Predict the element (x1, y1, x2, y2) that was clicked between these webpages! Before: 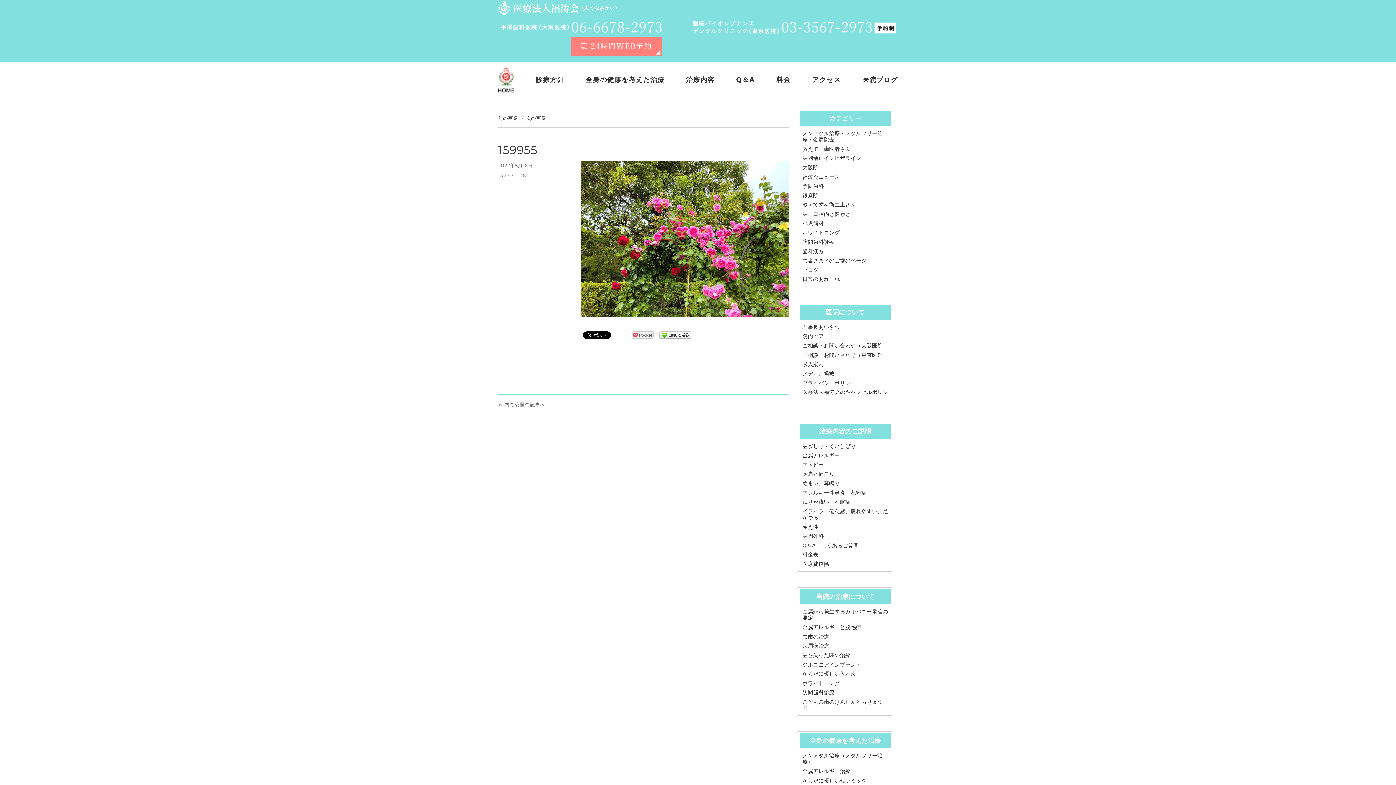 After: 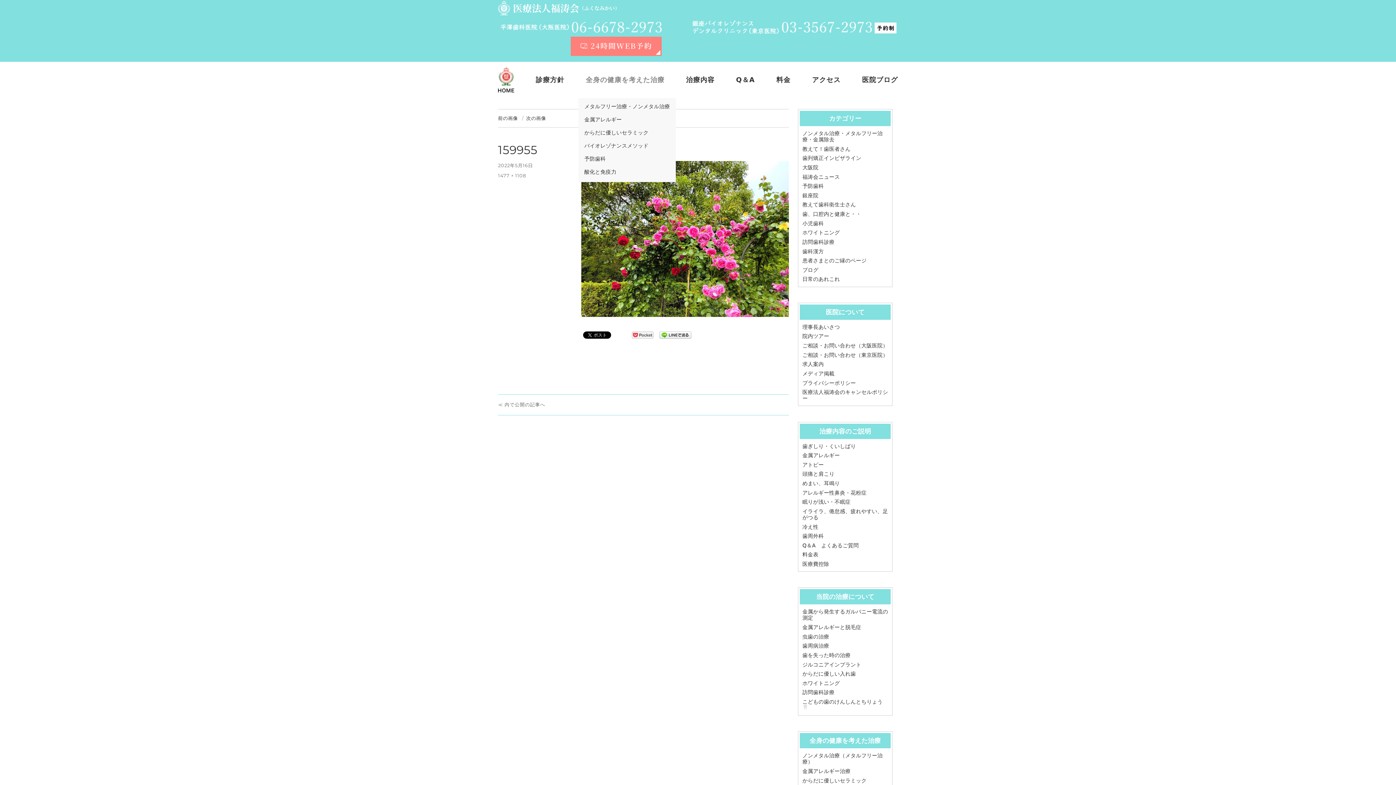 Action: bbox: (585, 61, 664, 98) label: 全身の健康を考えた治療